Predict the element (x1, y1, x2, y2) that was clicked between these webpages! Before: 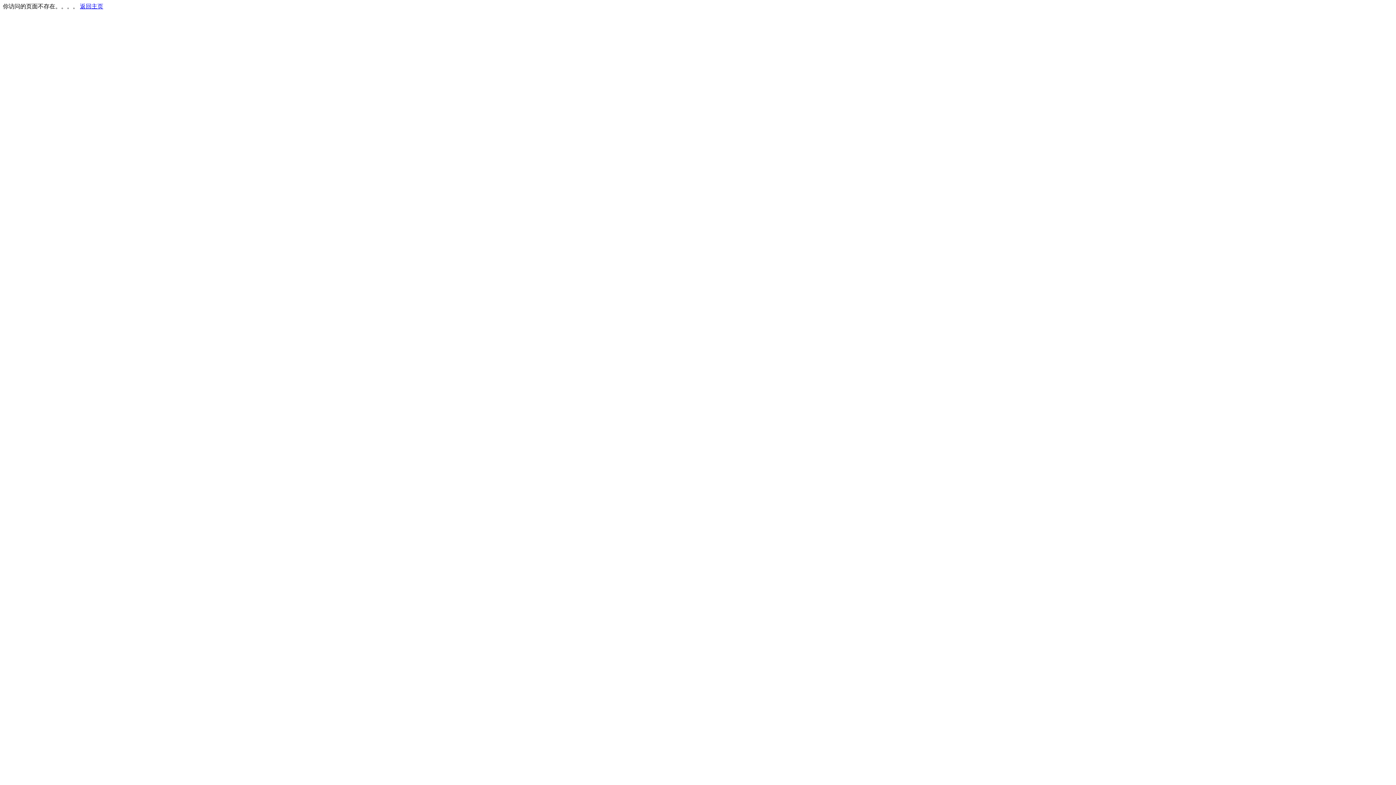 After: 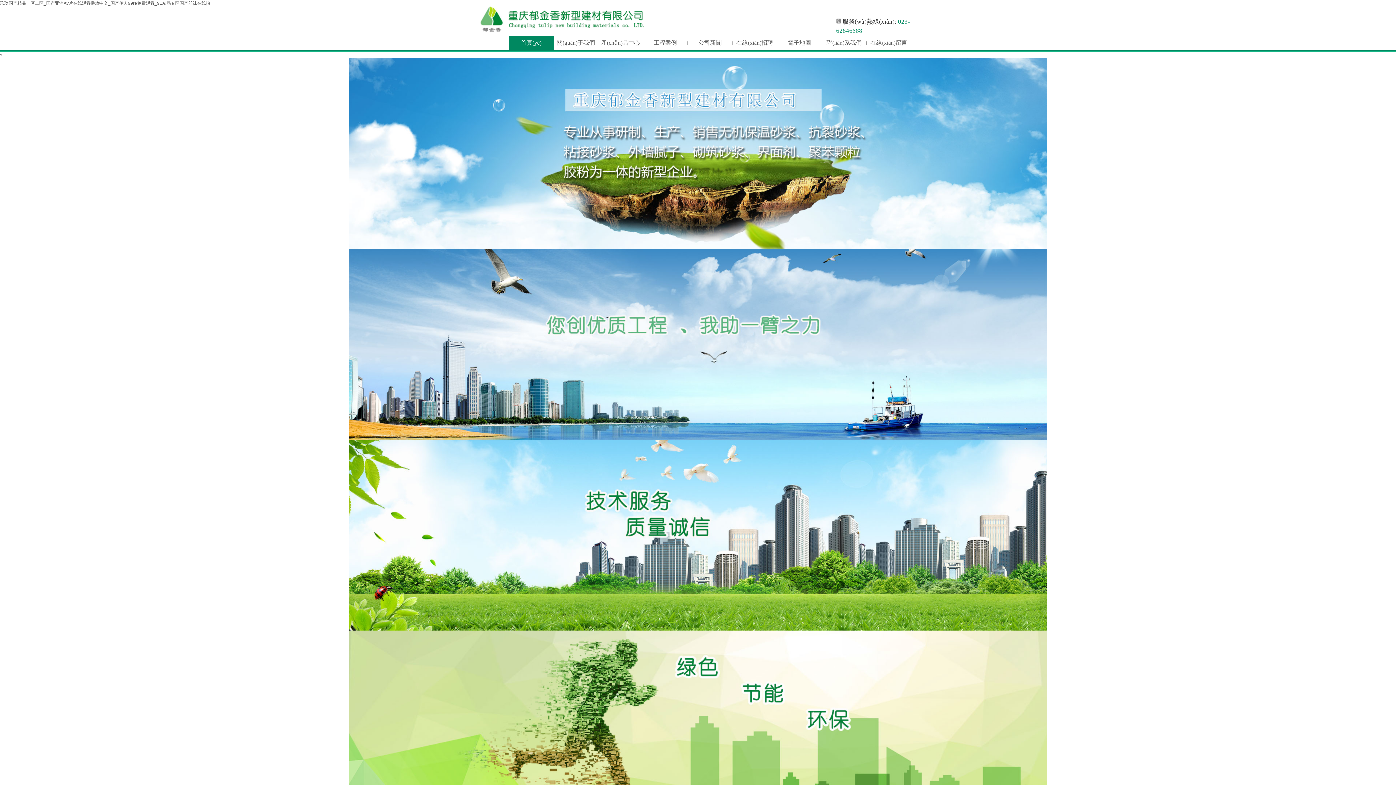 Action: label: 返回主页 bbox: (80, 3, 103, 9)